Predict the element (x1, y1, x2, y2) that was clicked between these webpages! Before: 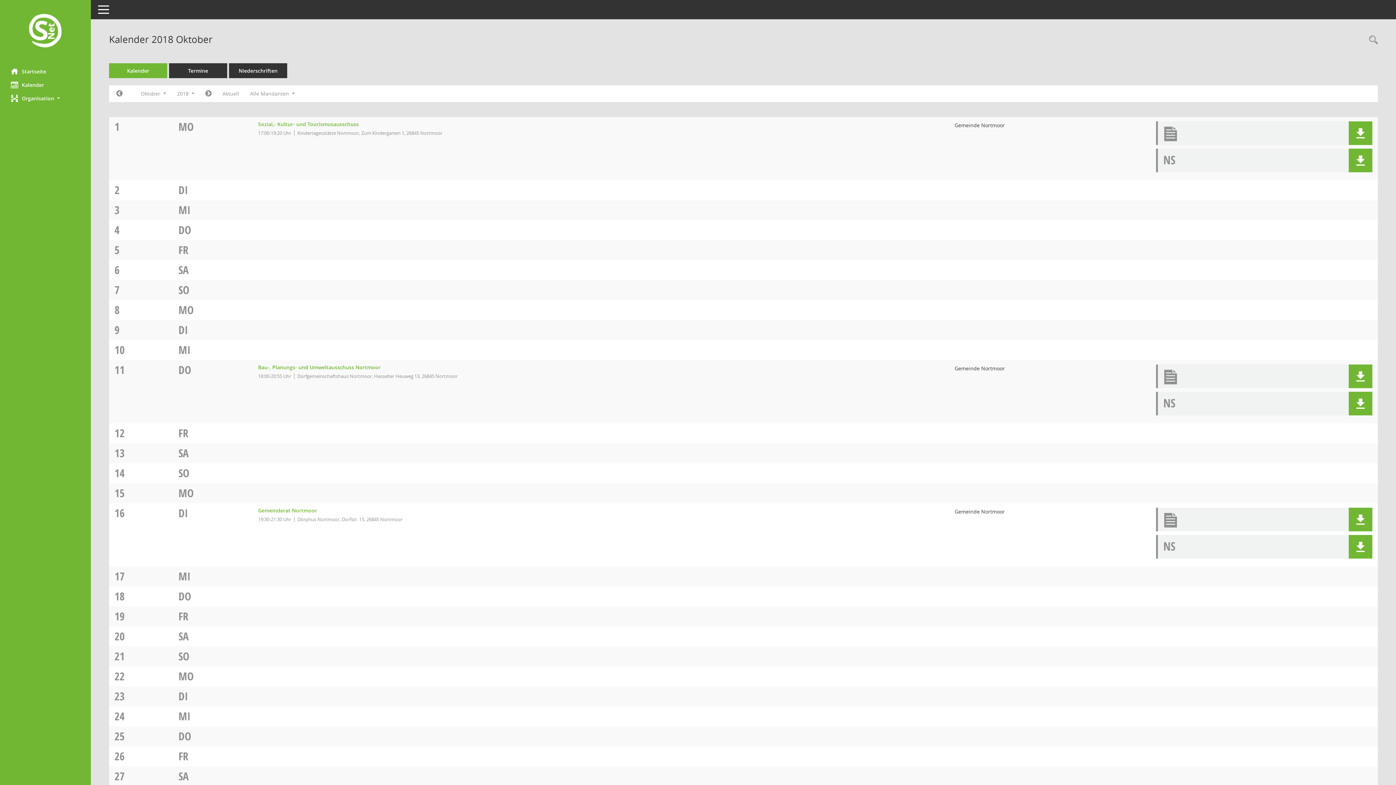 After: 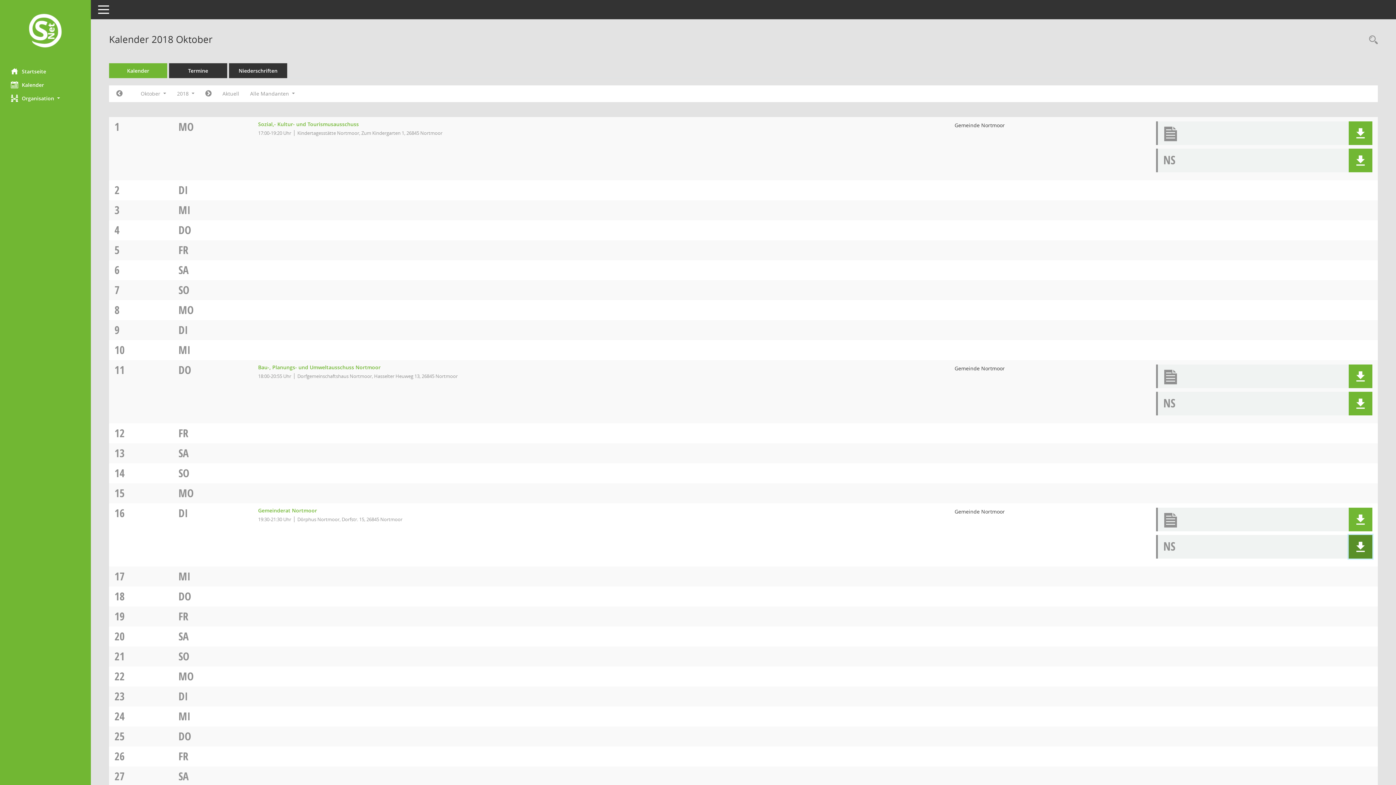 Action: bbox: (1349, 535, 1372, 558) label: Dokument Download Dateityp: pdf